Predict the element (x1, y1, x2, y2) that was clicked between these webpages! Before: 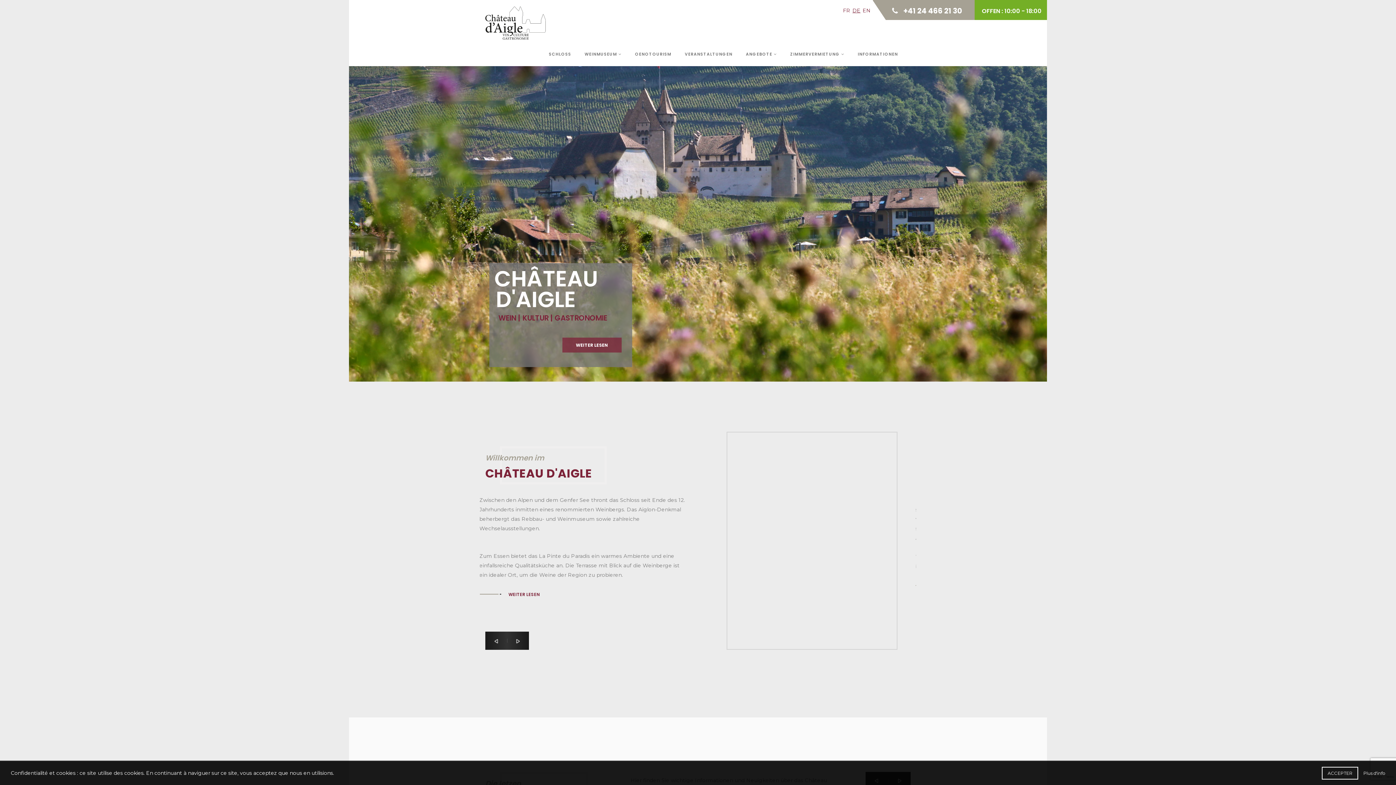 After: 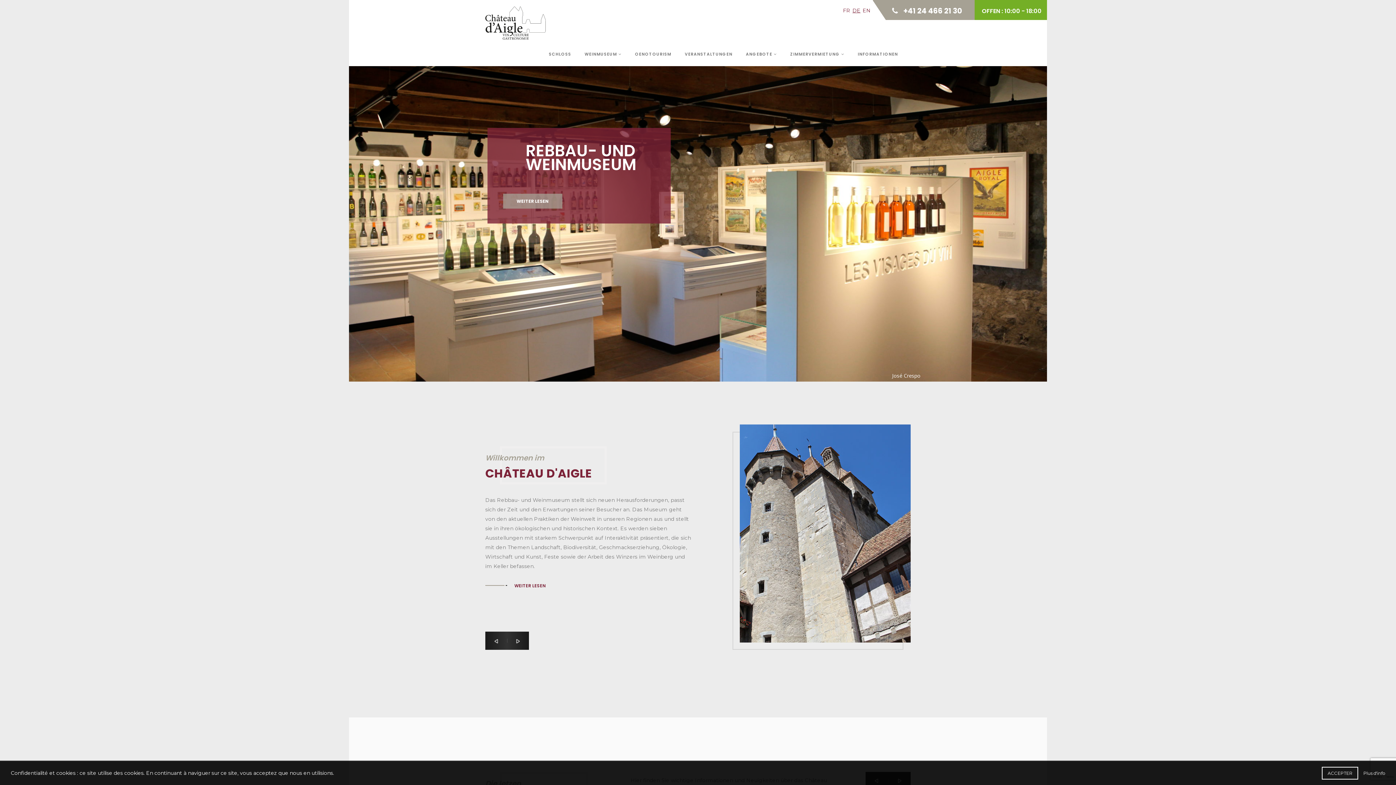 Action: bbox: (507, 631, 529, 650)